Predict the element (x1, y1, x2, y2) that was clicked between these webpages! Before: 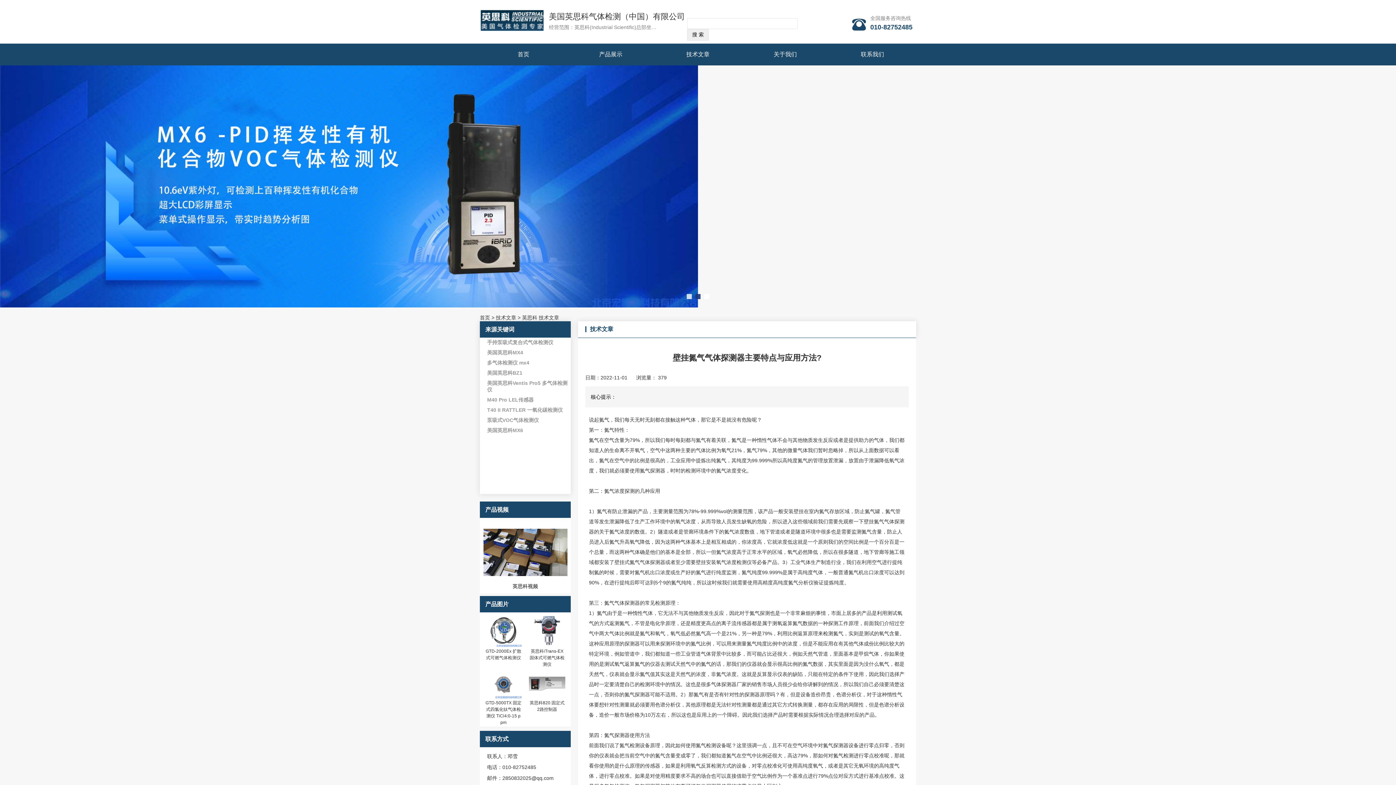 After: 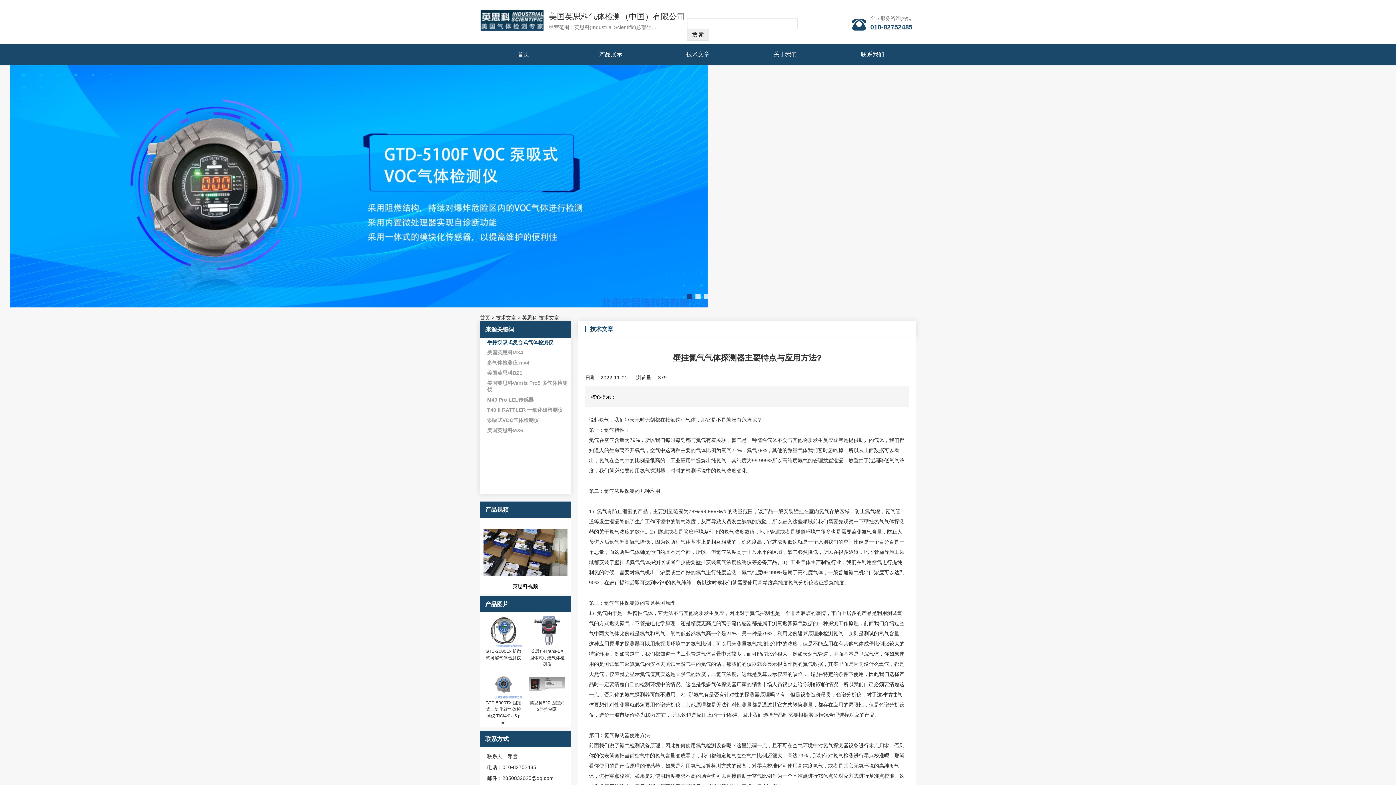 Action: bbox: (487, 339, 553, 345) label: 手持泵吸式复合式气体检测仪